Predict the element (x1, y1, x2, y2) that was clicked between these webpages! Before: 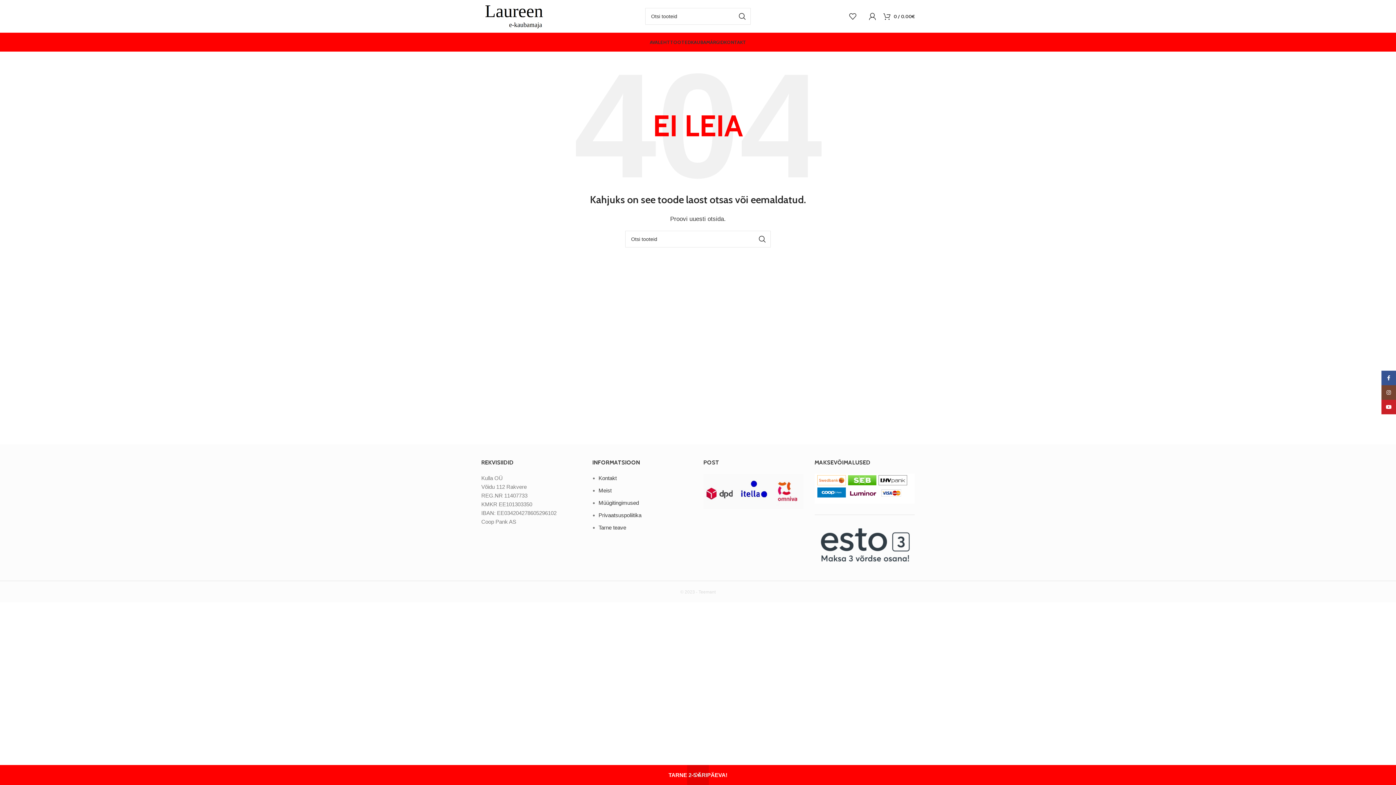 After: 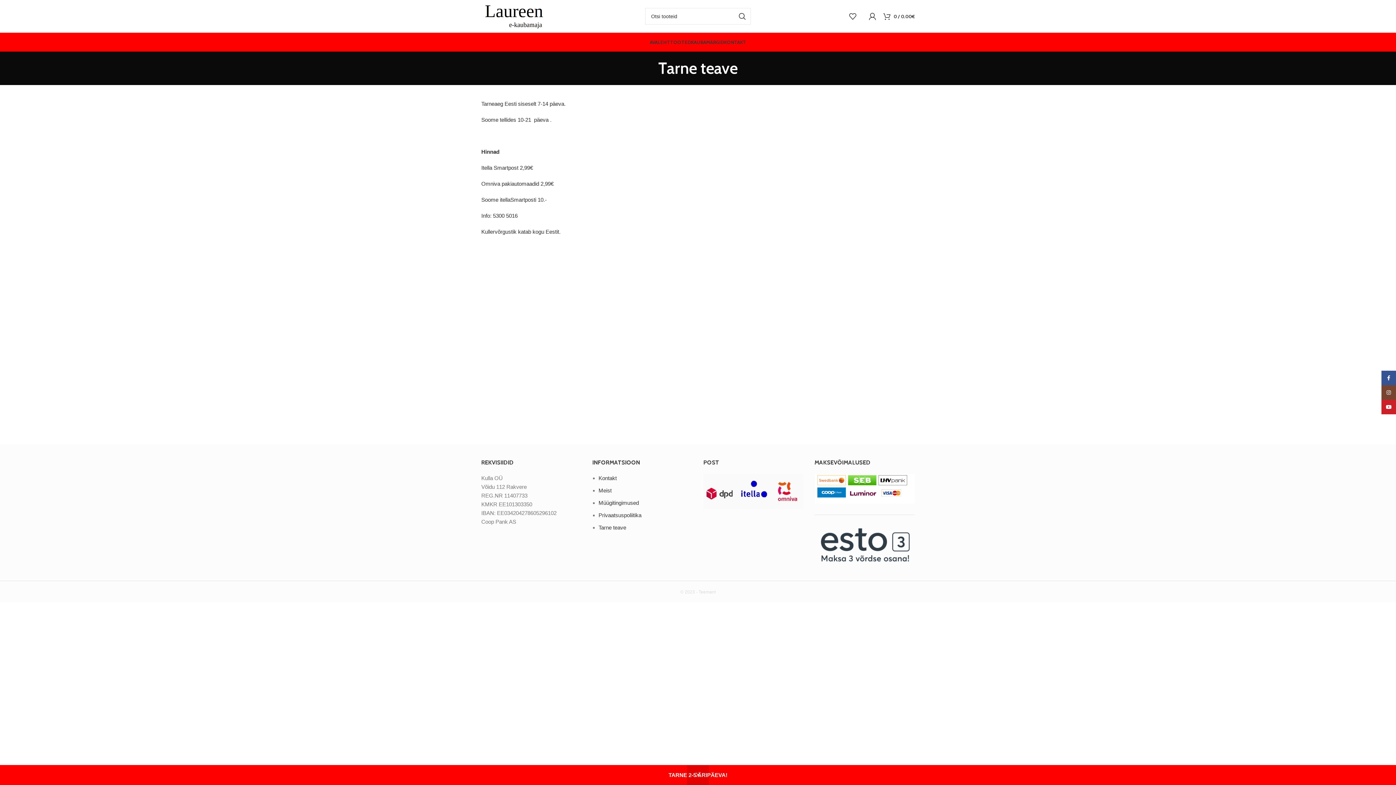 Action: label: Tarne teave bbox: (598, 524, 626, 530)